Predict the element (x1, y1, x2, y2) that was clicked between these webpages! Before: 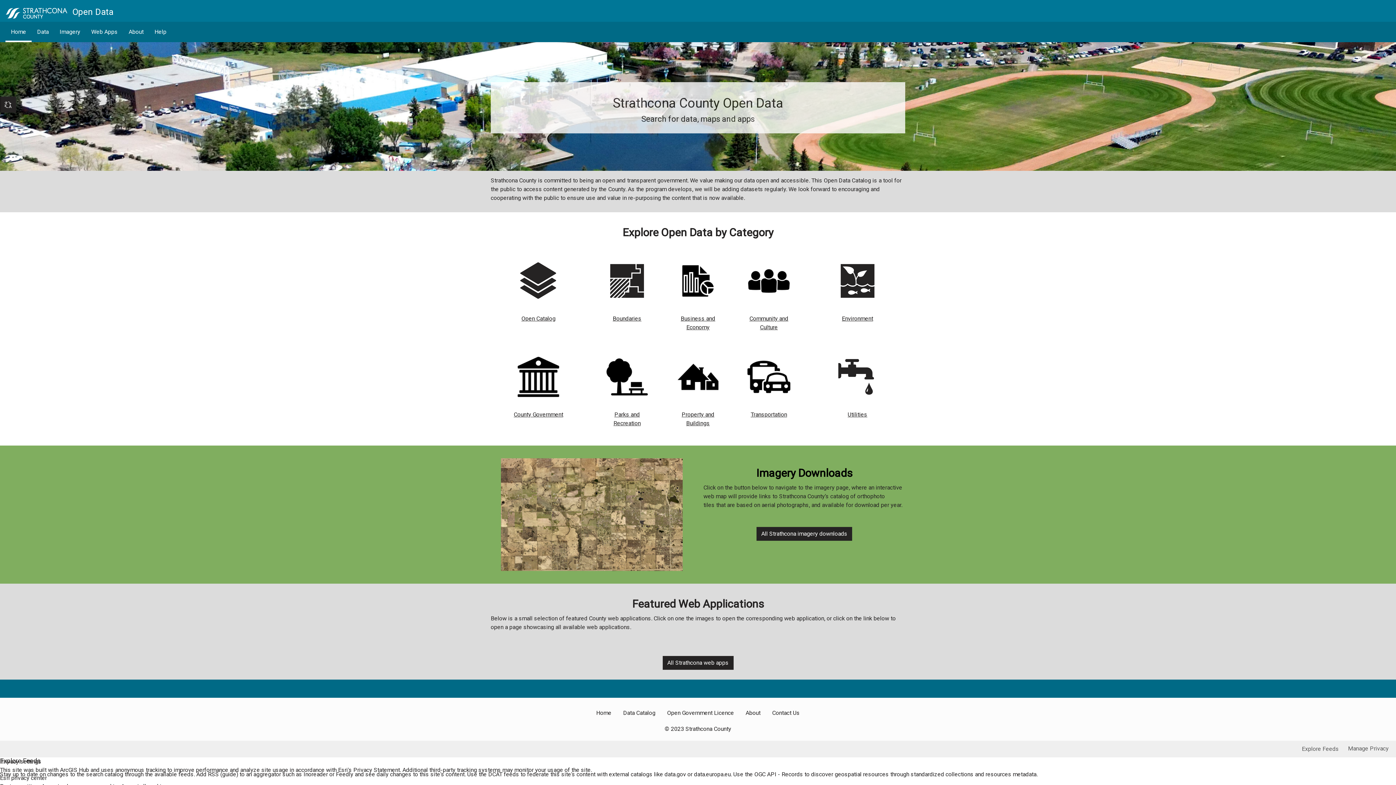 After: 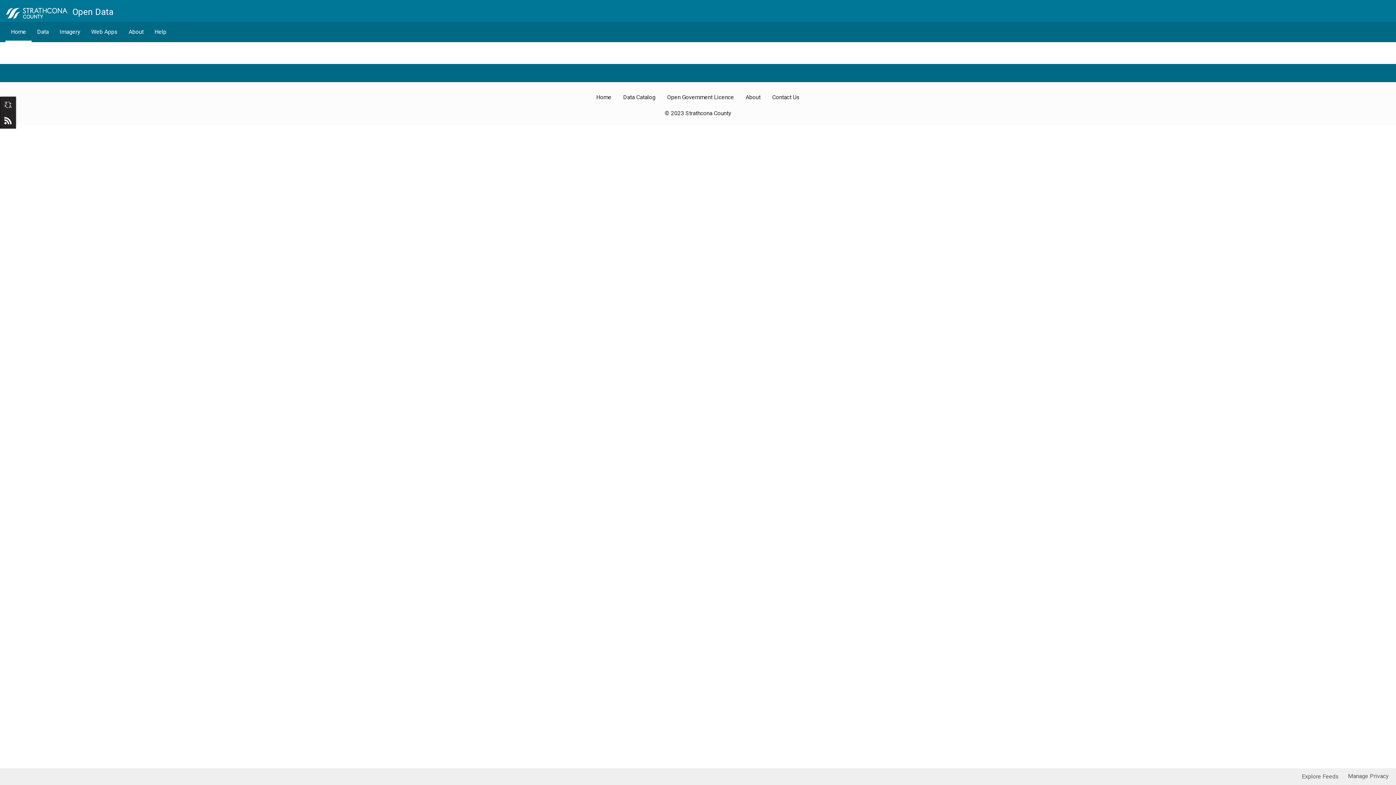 Action: bbox: (830, 411, 885, 418) label: Utilities